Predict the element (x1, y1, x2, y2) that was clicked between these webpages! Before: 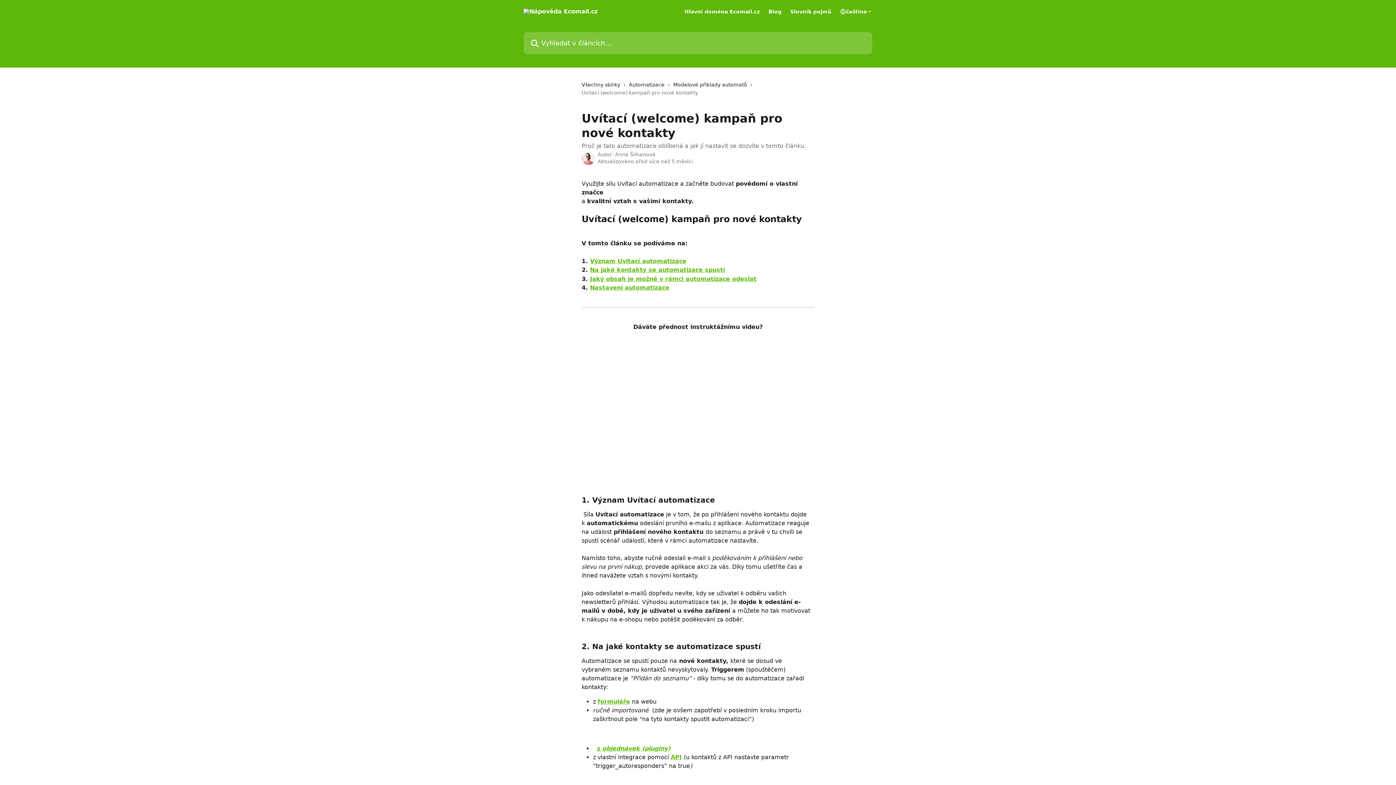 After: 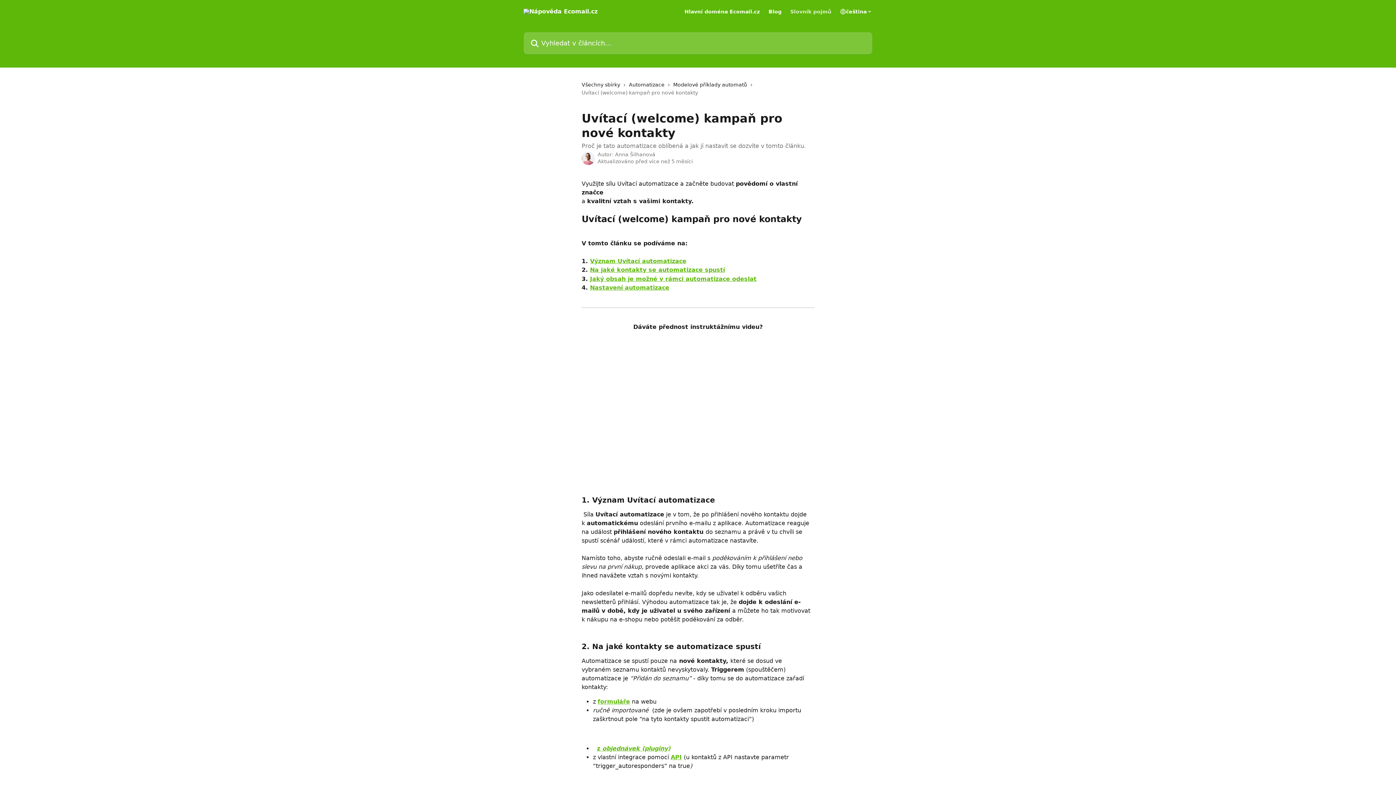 Action: bbox: (790, 9, 831, 14) label: Slovník pojmů